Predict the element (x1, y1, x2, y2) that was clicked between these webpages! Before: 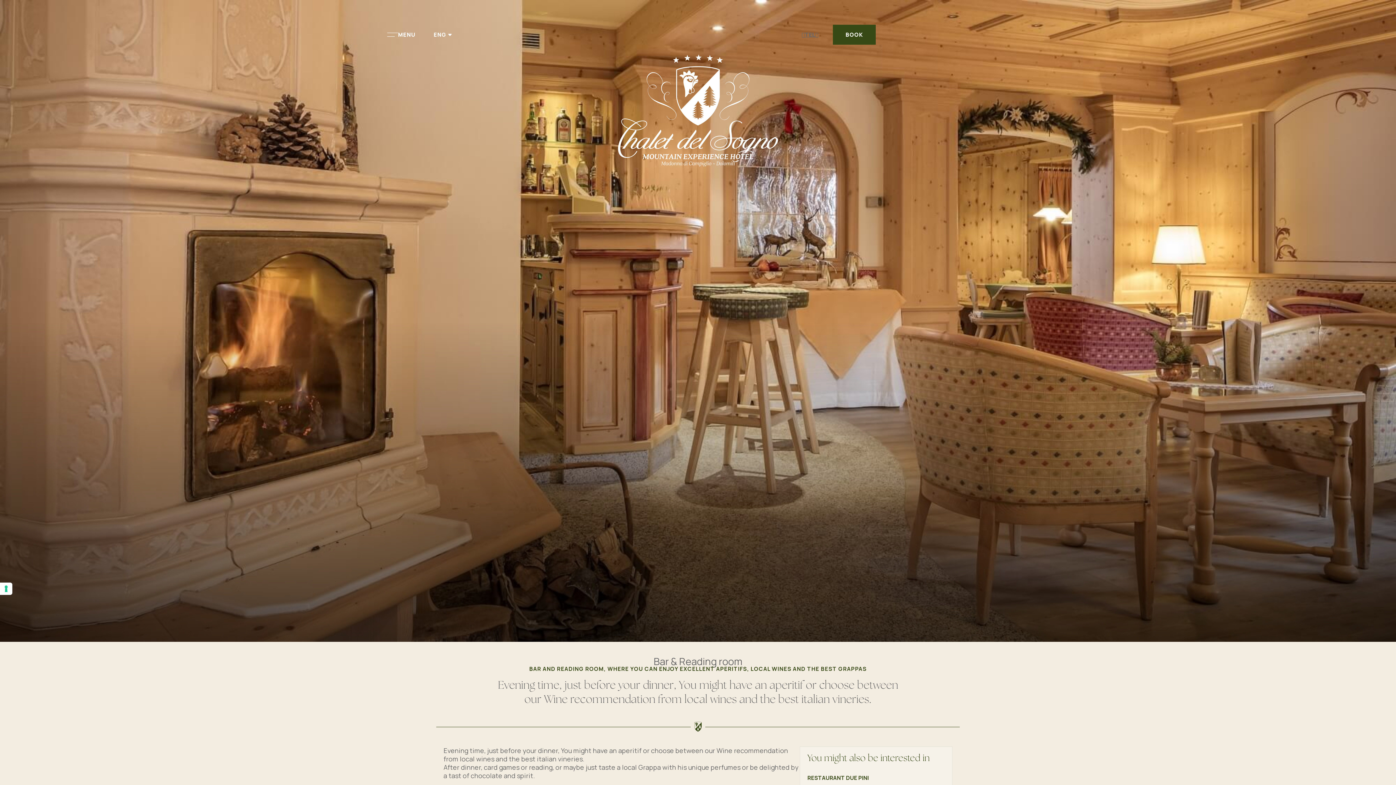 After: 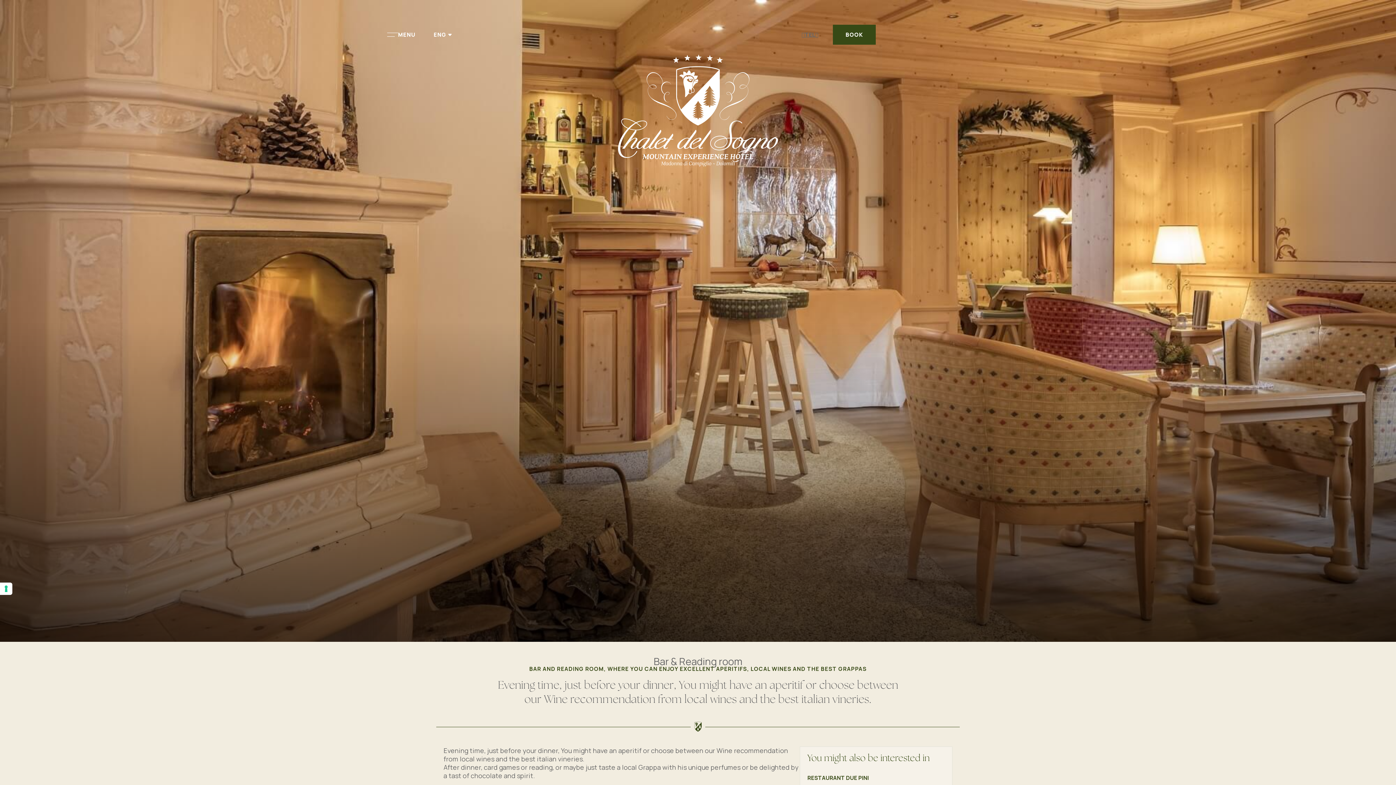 Action: bbox: (815, 30, 818, 38)